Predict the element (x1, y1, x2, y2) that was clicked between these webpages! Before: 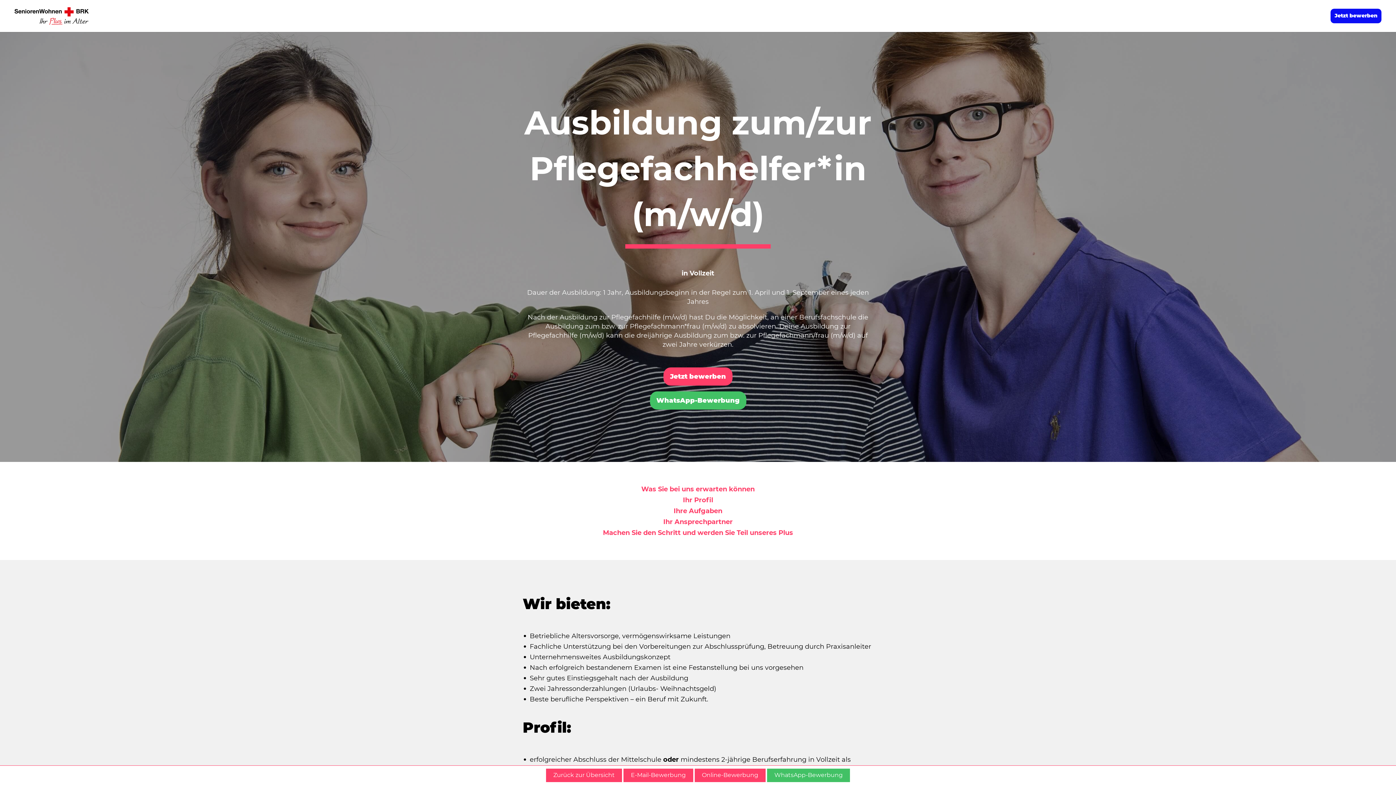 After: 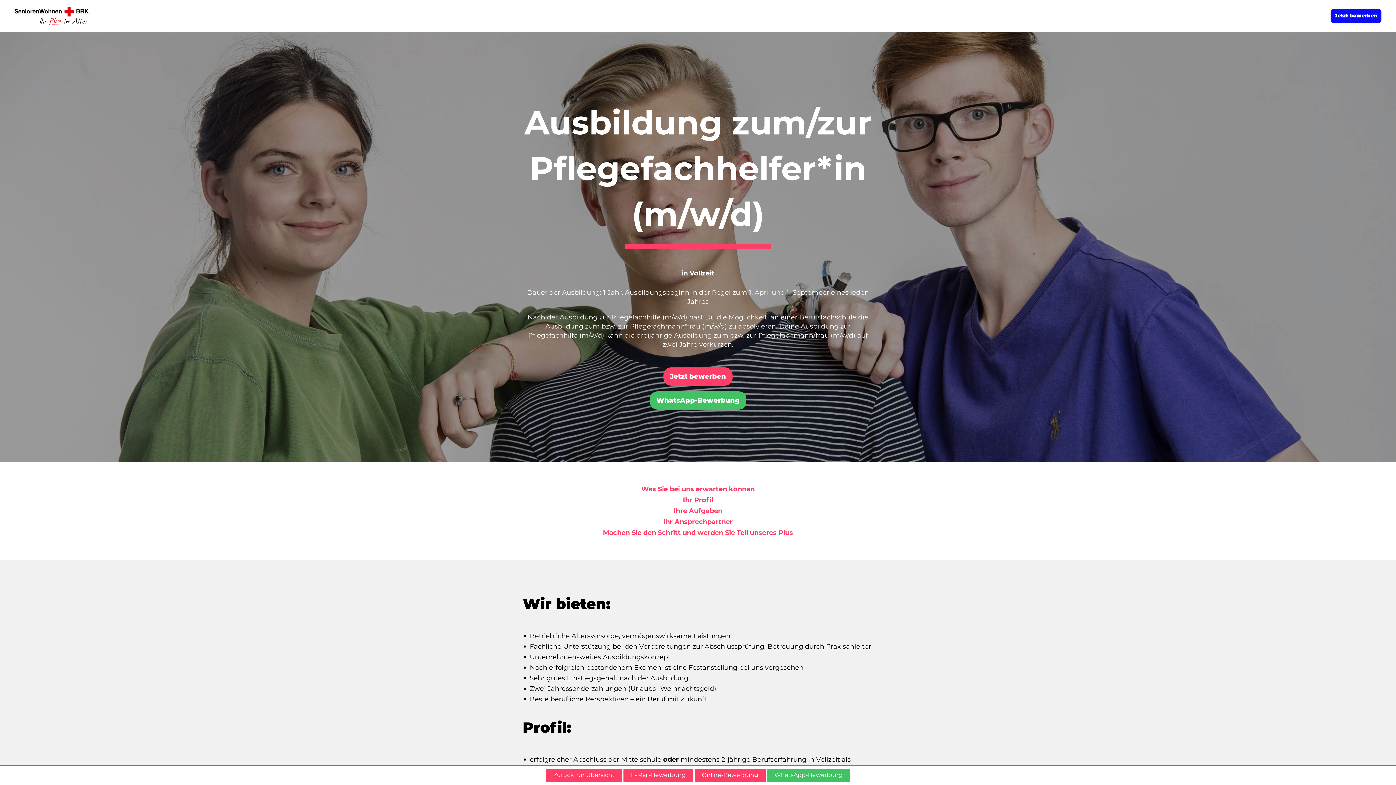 Action: bbox: (767, 769, 850, 782) label: WhatsApp-Bewerbung